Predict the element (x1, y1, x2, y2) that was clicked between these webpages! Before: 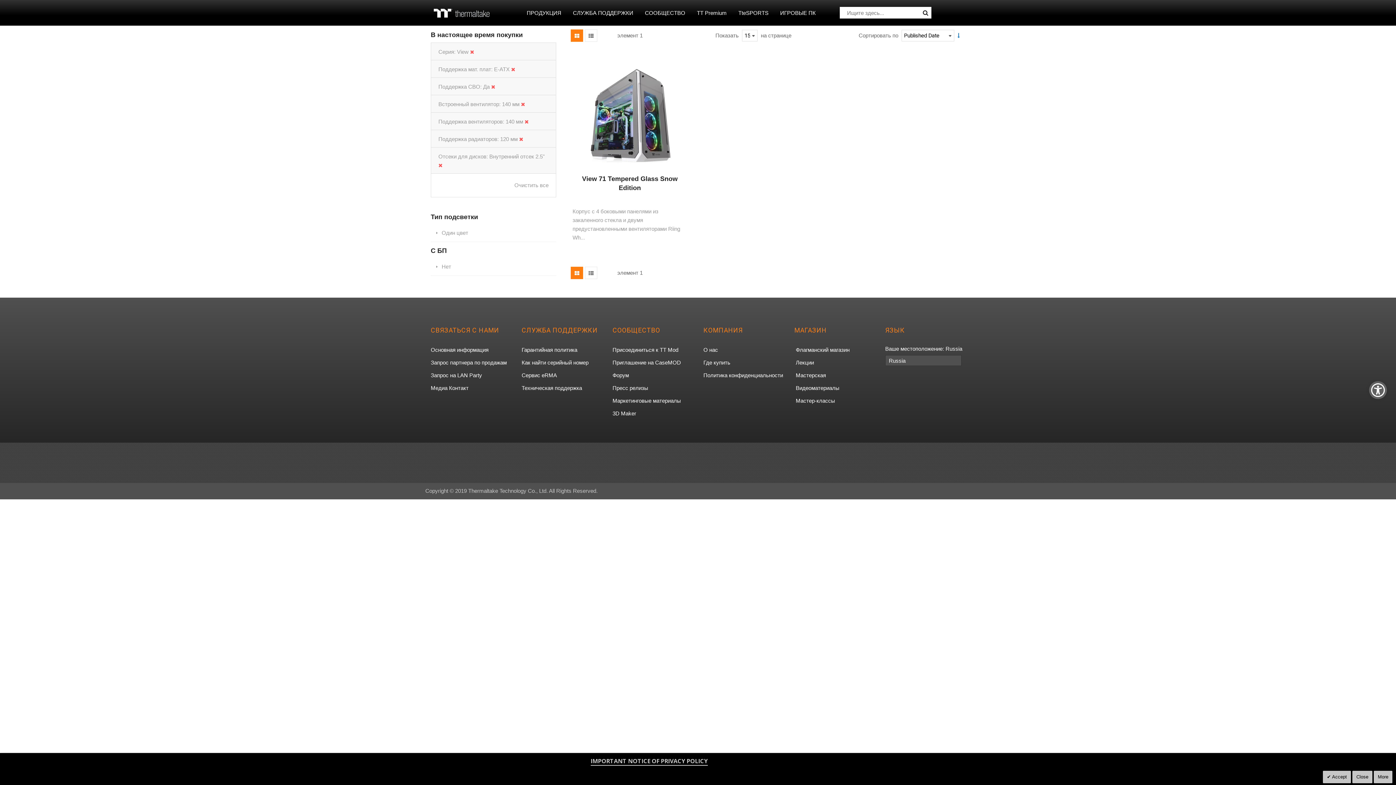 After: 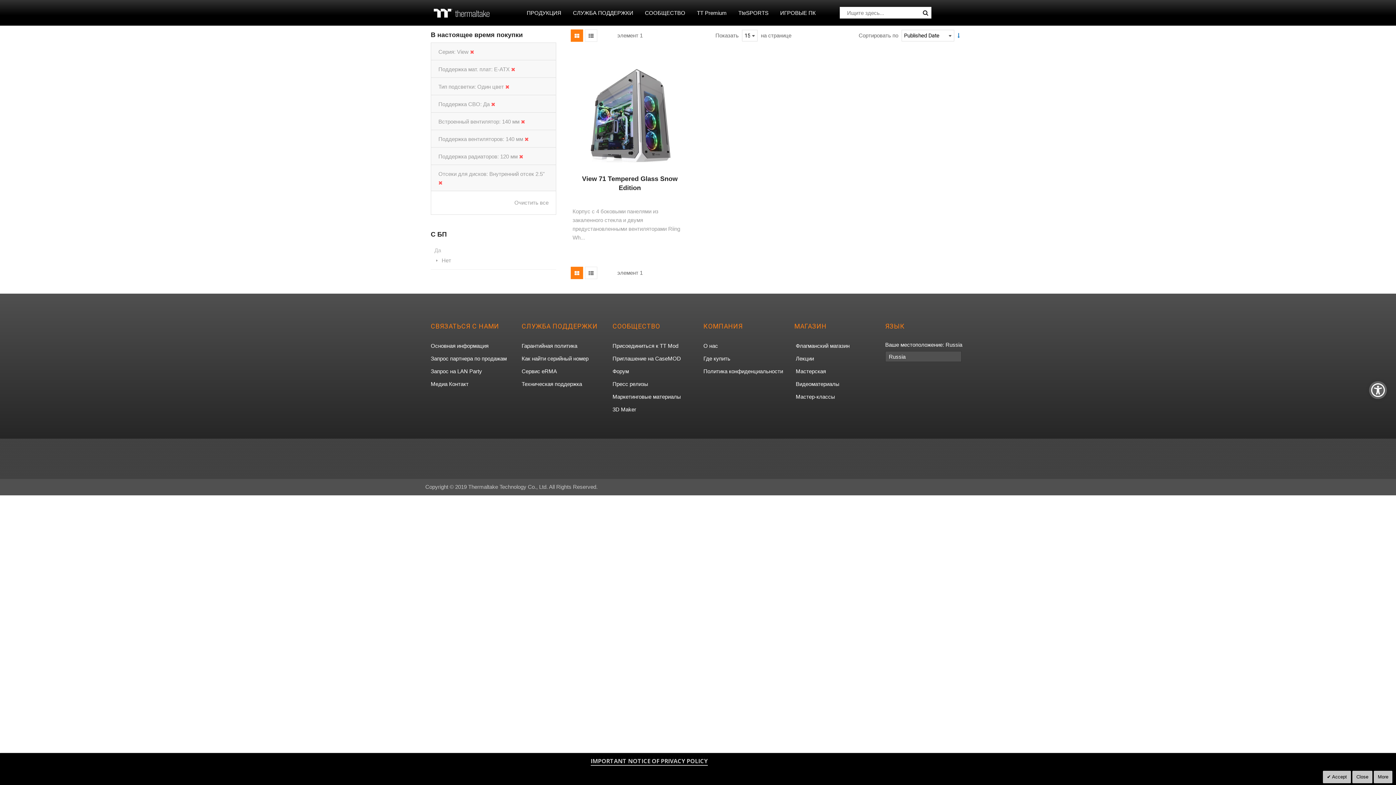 Action: label: Один цвет bbox: (434, 228, 552, 237)